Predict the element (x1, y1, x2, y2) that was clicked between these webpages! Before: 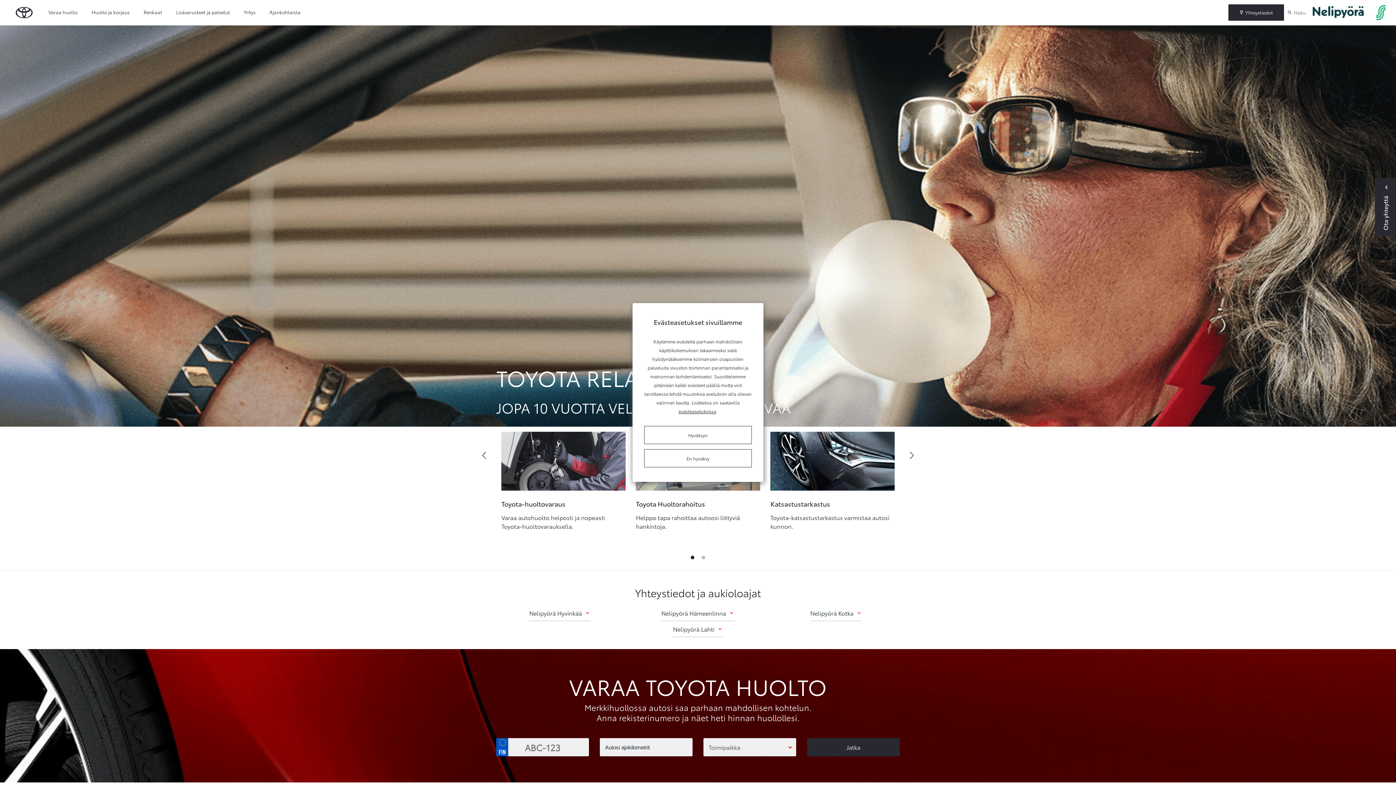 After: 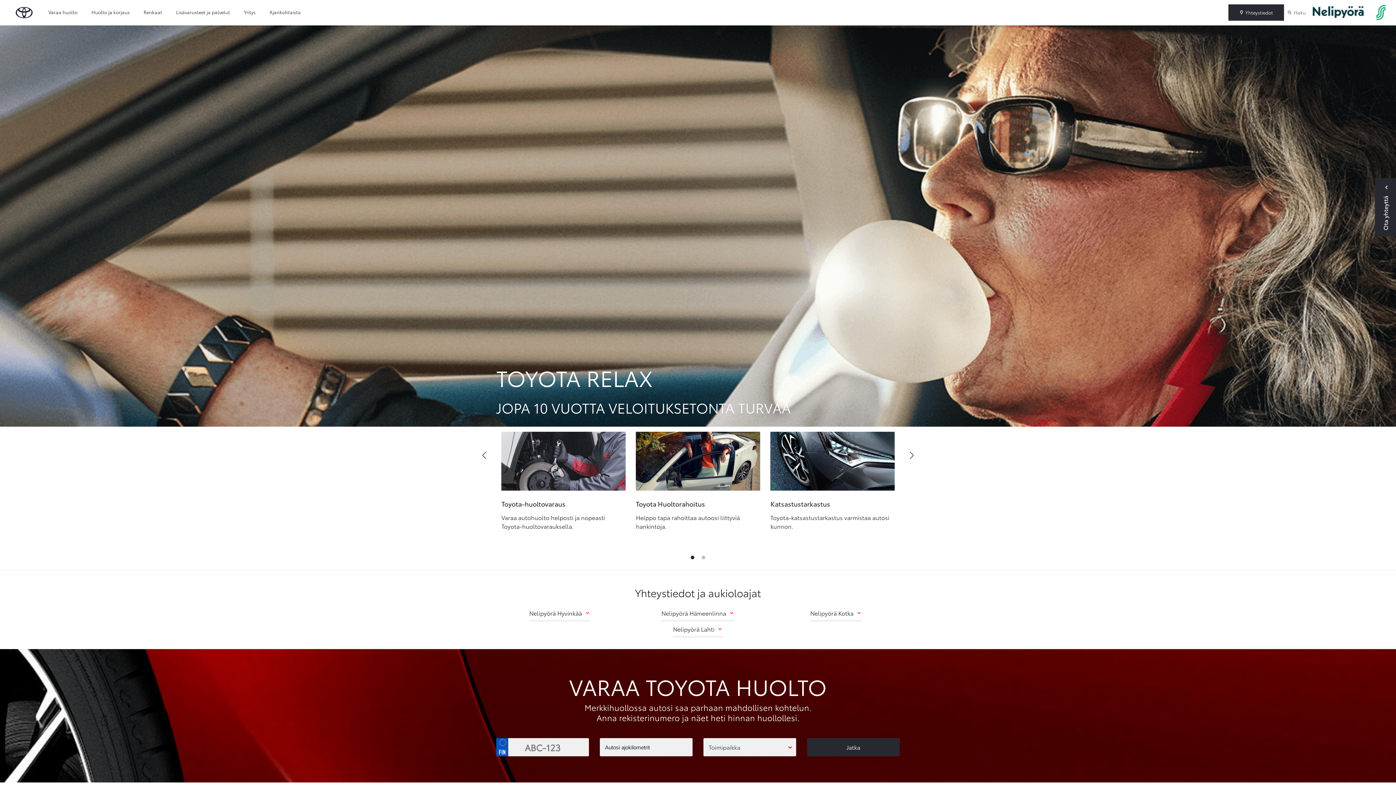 Action: bbox: (644, 449, 752, 467) label: En hyväksy